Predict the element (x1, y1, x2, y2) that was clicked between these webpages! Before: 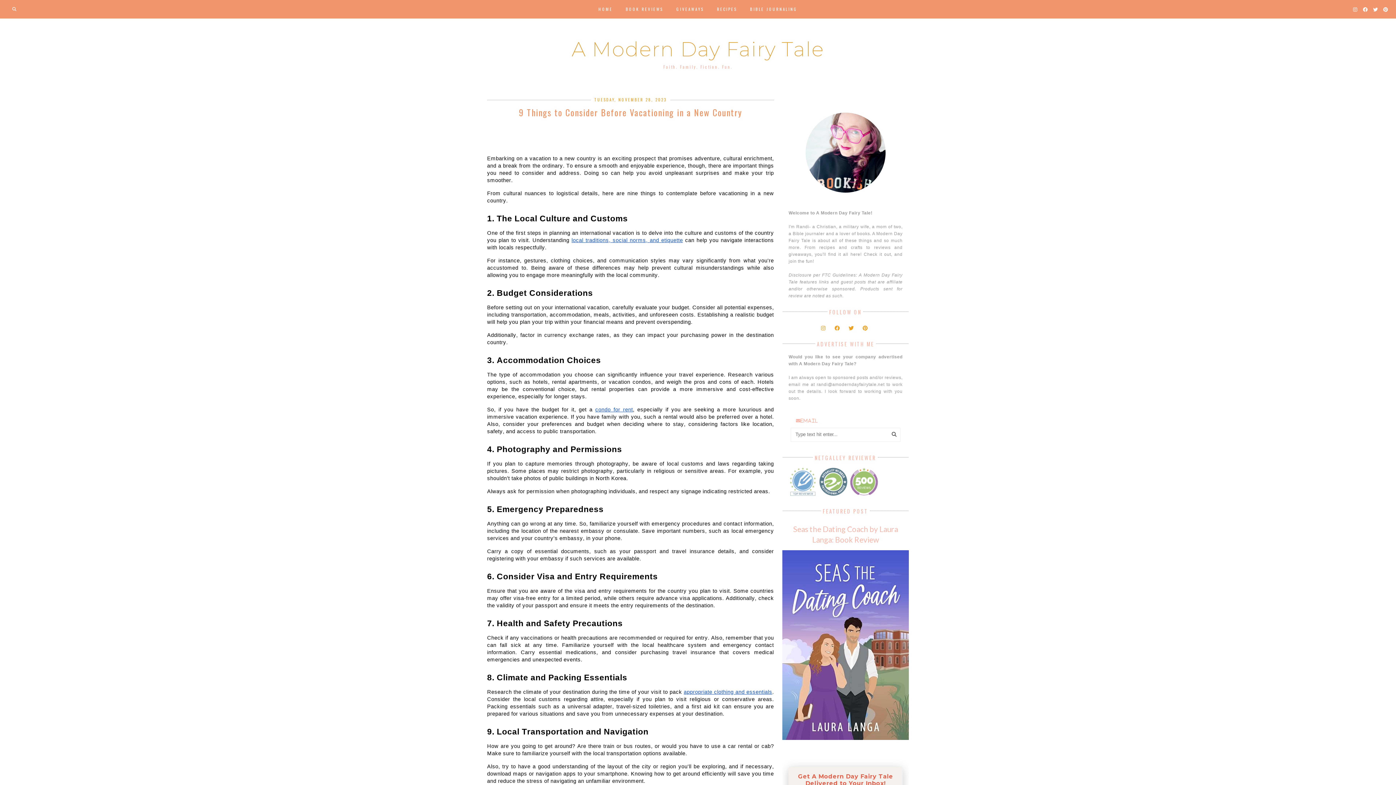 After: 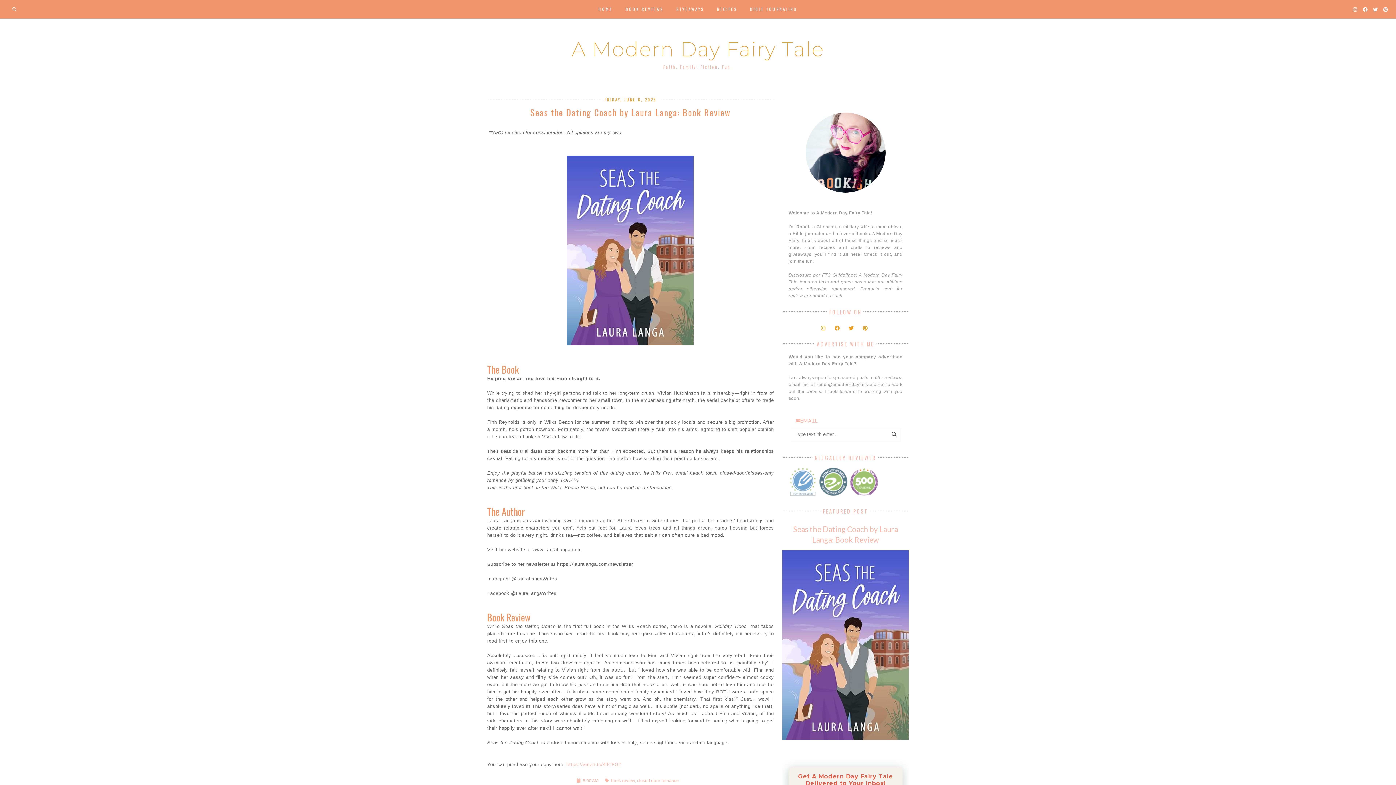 Action: bbox: (782, 736, 909, 741)